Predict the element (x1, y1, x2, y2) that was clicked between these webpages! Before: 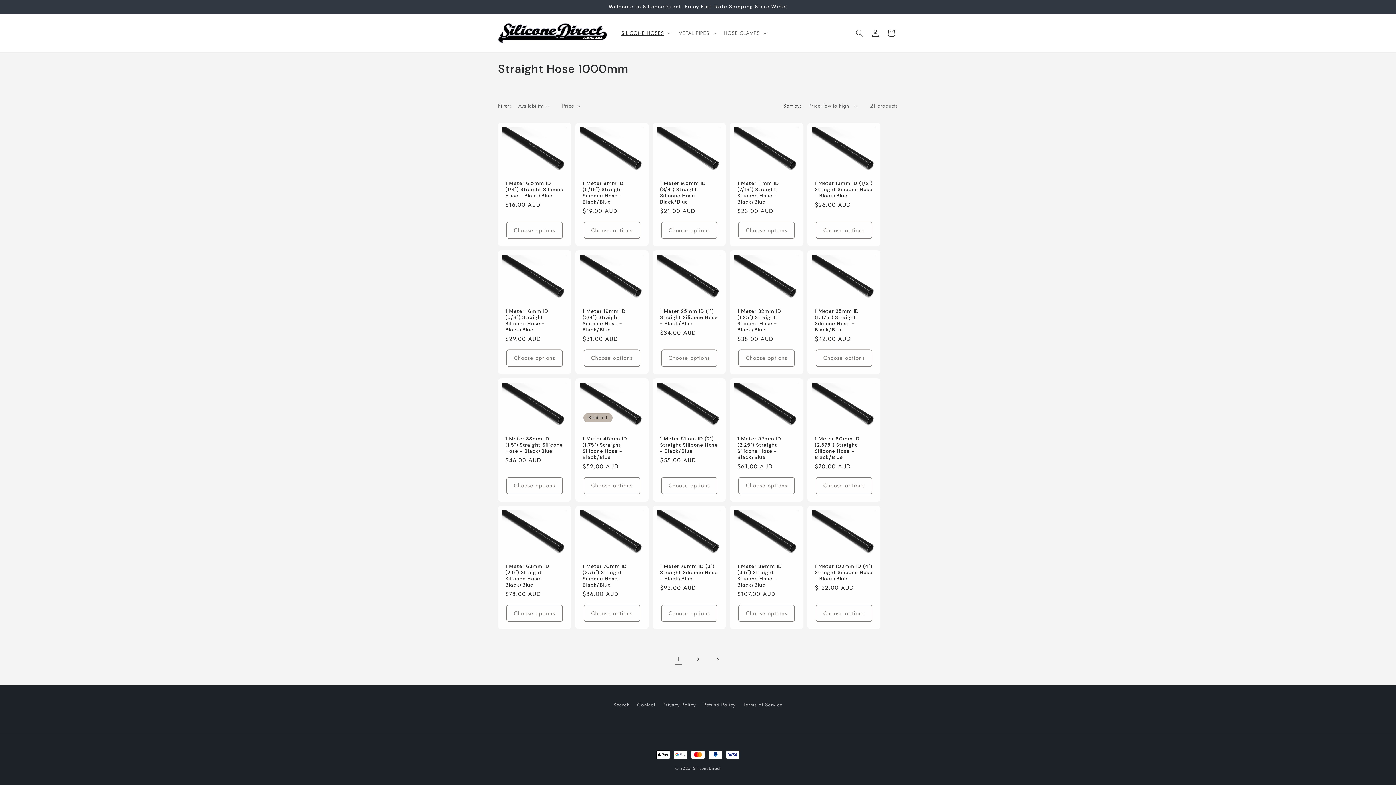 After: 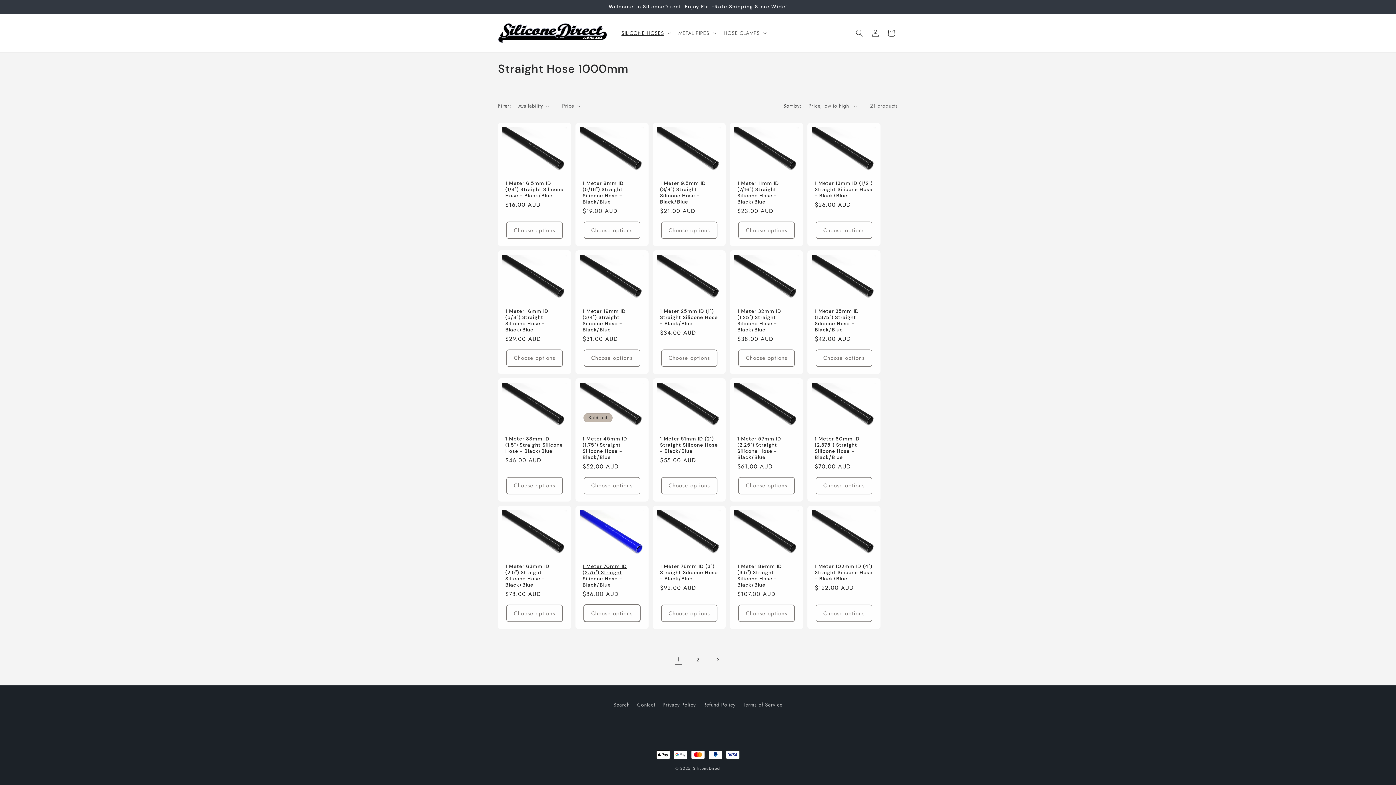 Action: bbox: (583, 605, 640, 622) label: Choose options